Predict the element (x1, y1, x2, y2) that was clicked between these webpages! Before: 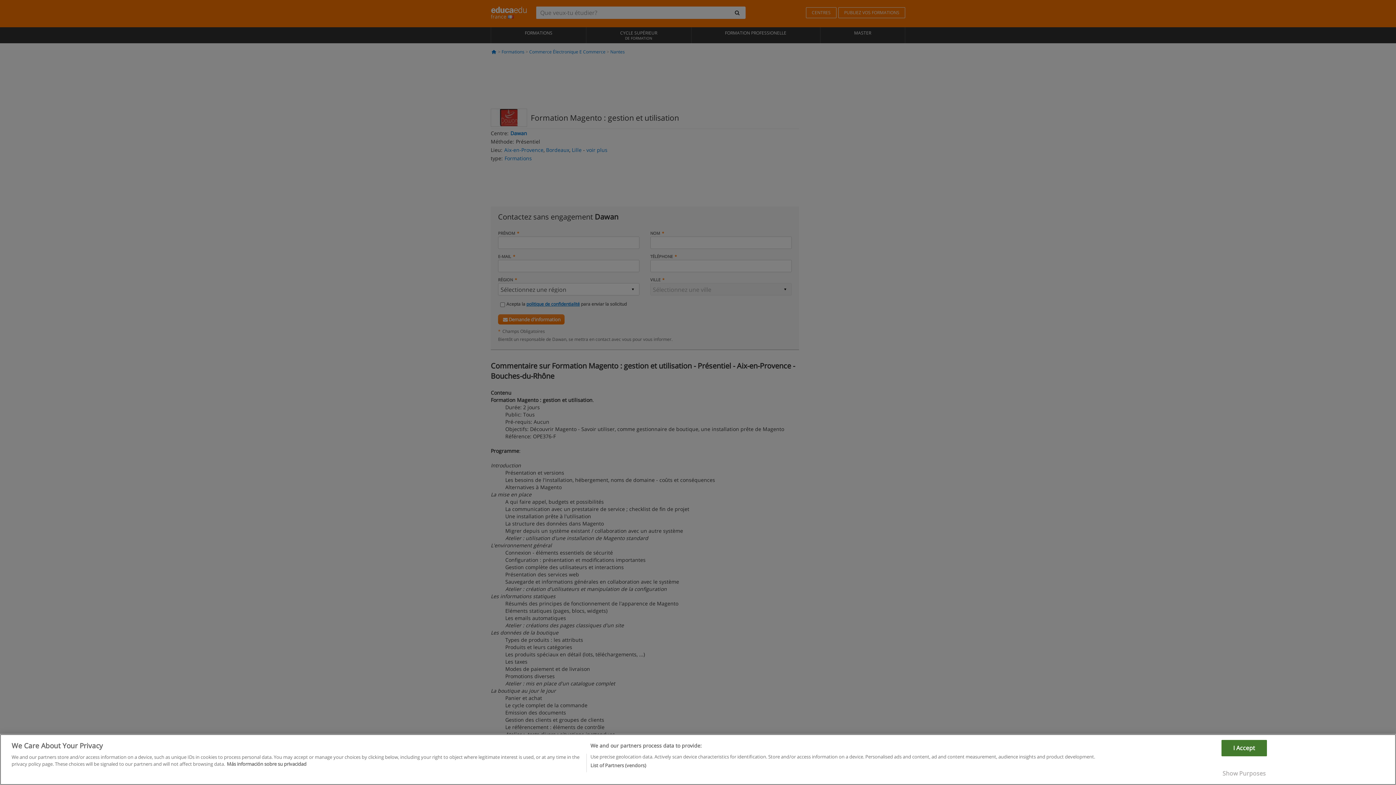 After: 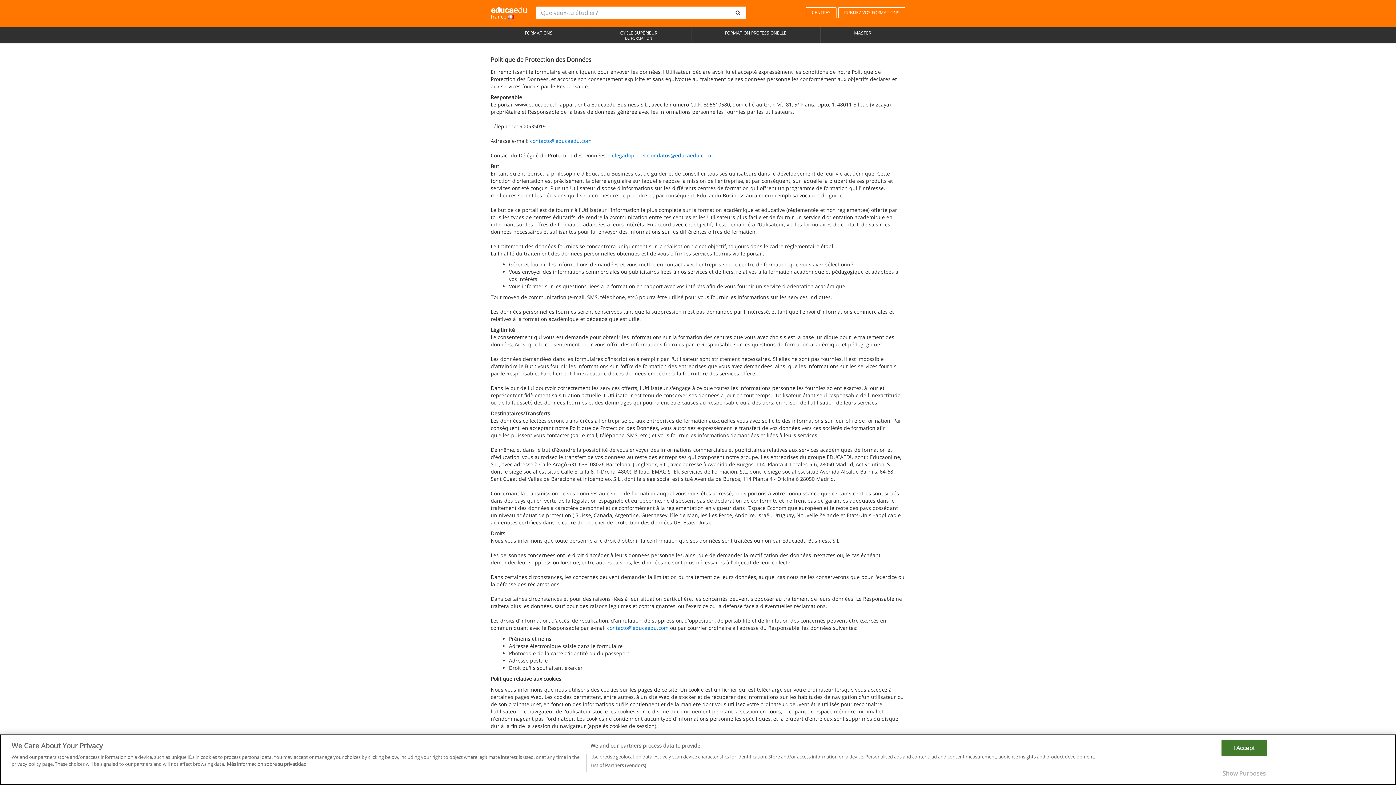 Action: bbox: (226, 761, 306, 767) label: More information about your privacy